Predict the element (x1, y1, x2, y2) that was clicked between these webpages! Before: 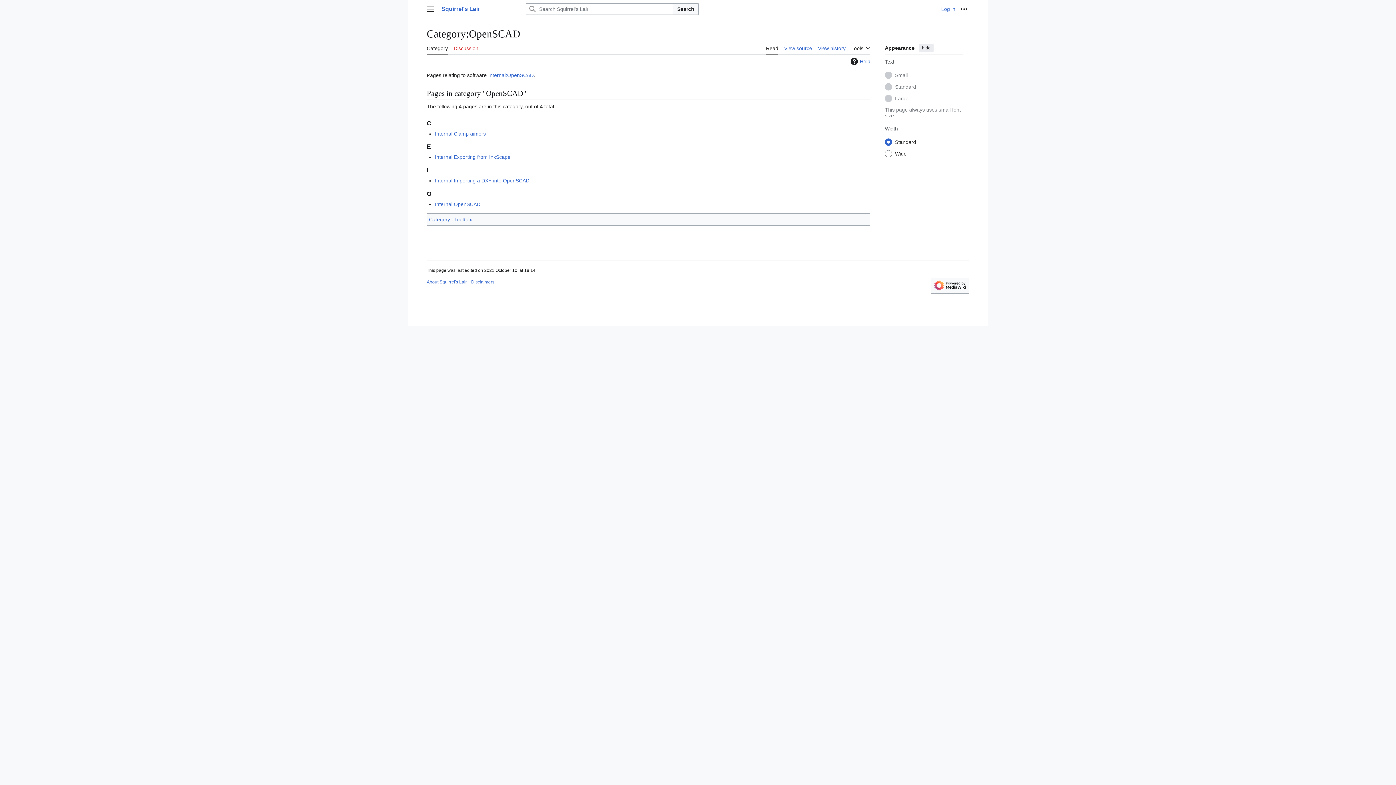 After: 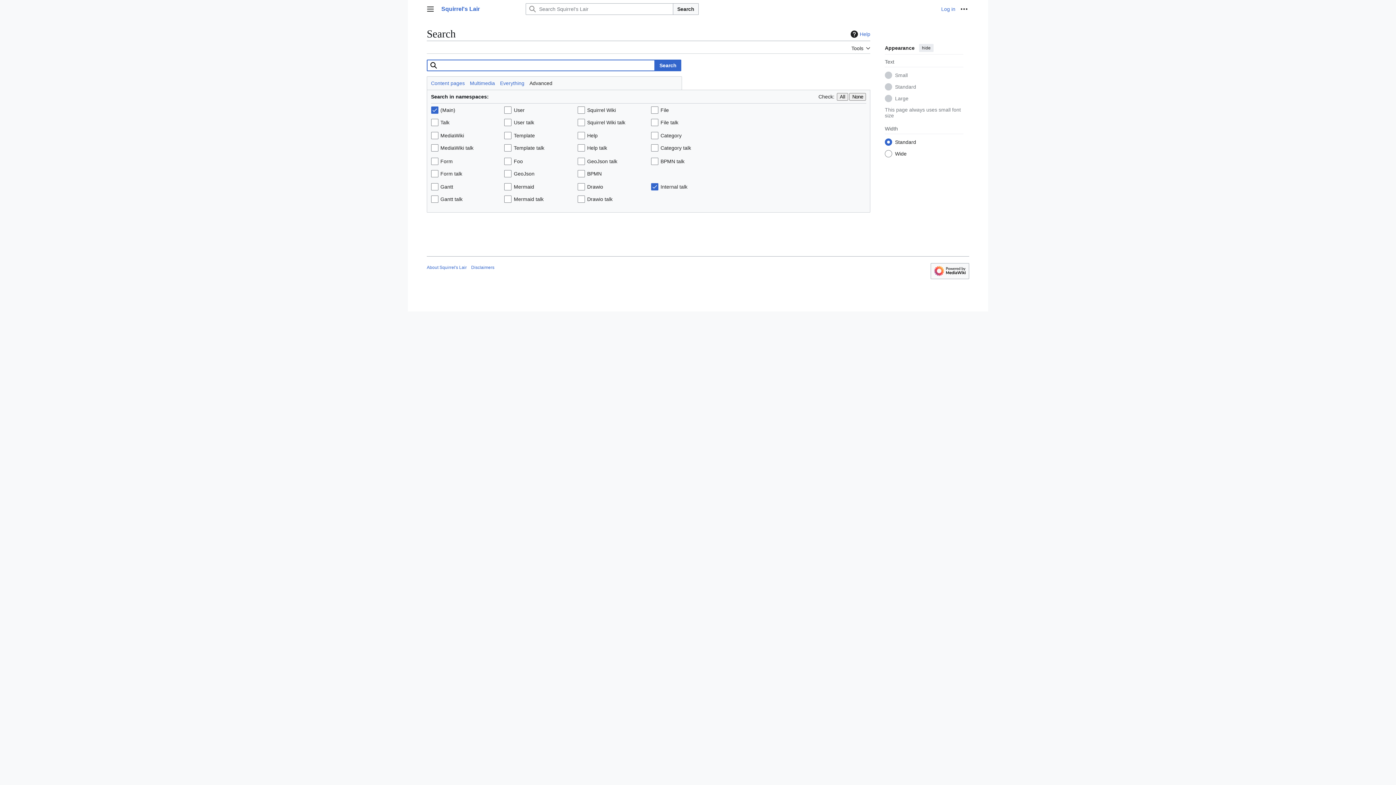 Action: bbox: (673, 3, 698, 14) label: Search